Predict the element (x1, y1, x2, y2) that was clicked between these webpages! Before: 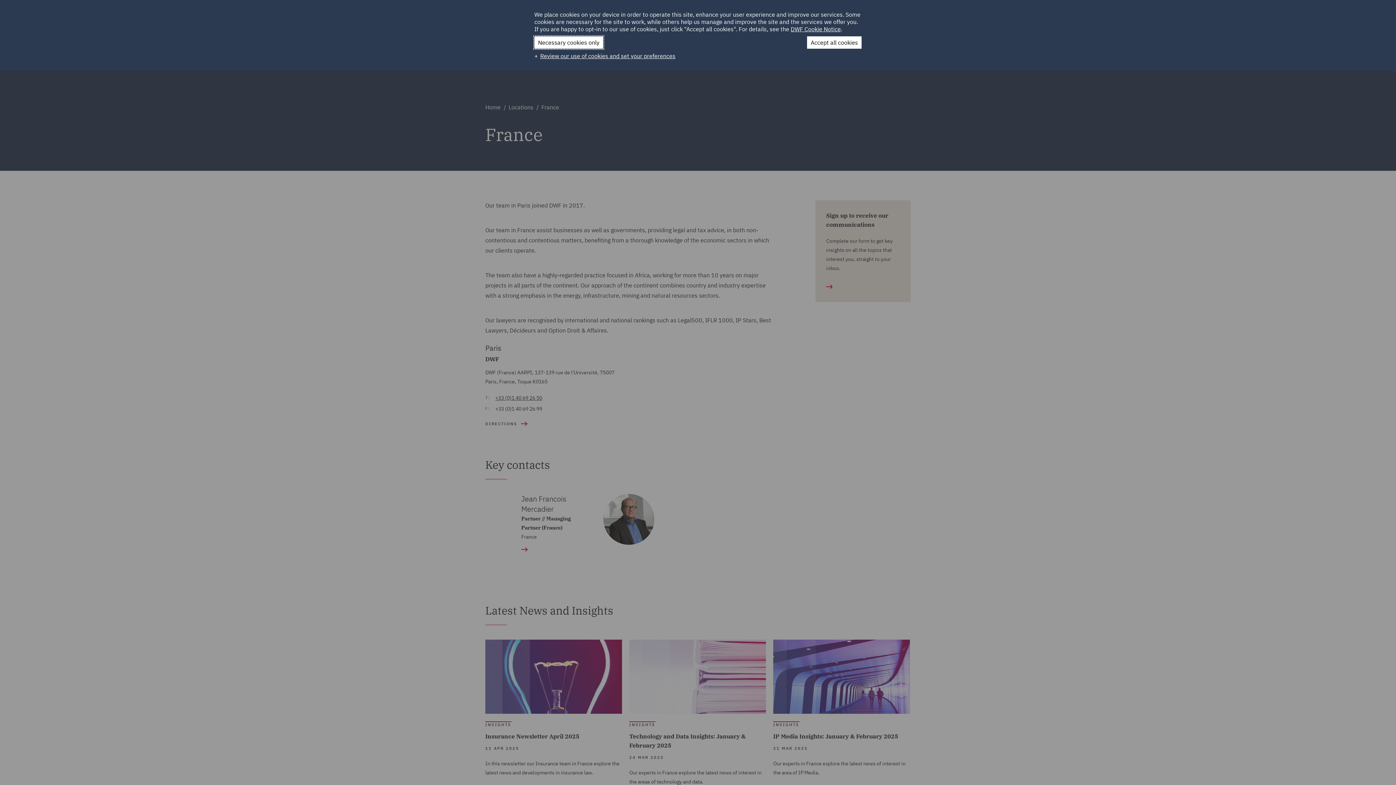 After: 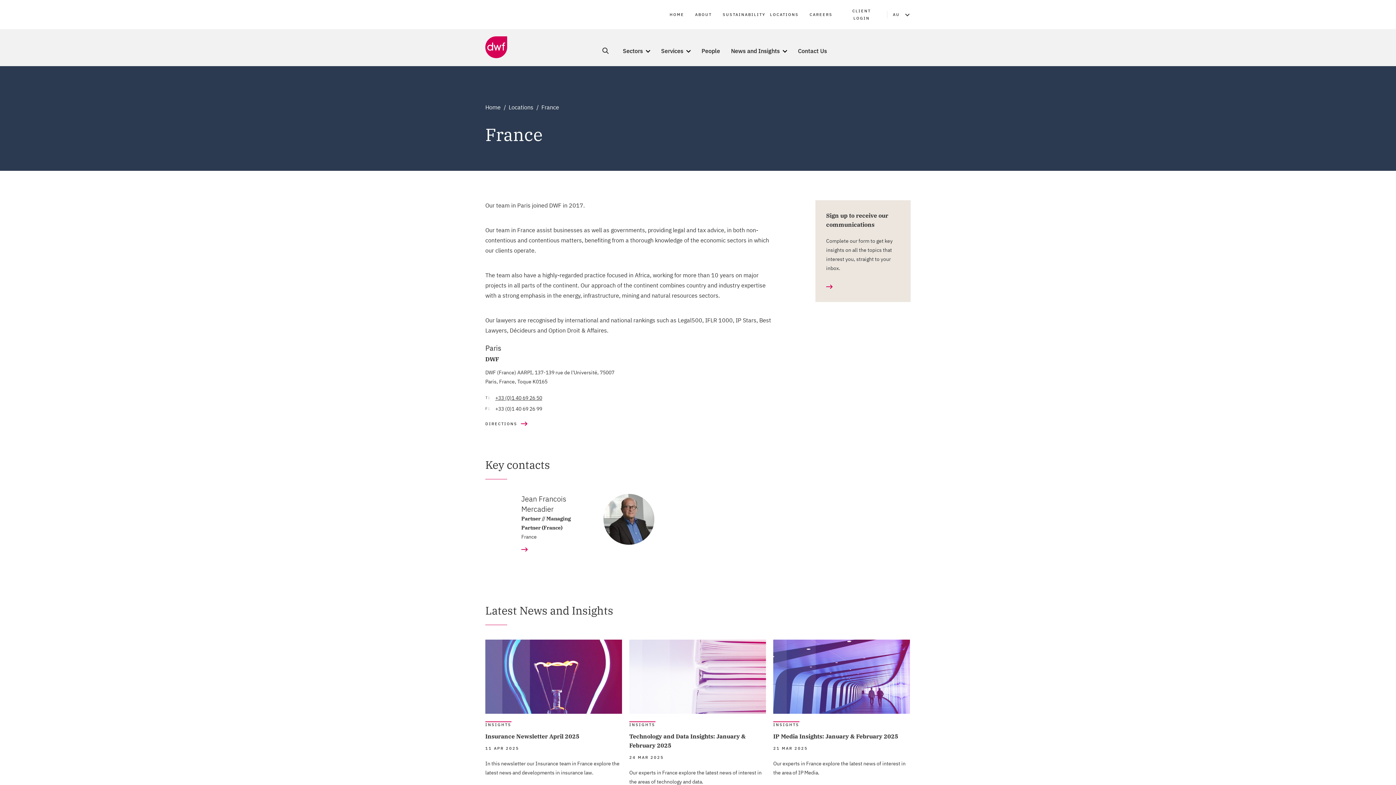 Action: label: Accept all cookies bbox: (807, 36, 861, 48)